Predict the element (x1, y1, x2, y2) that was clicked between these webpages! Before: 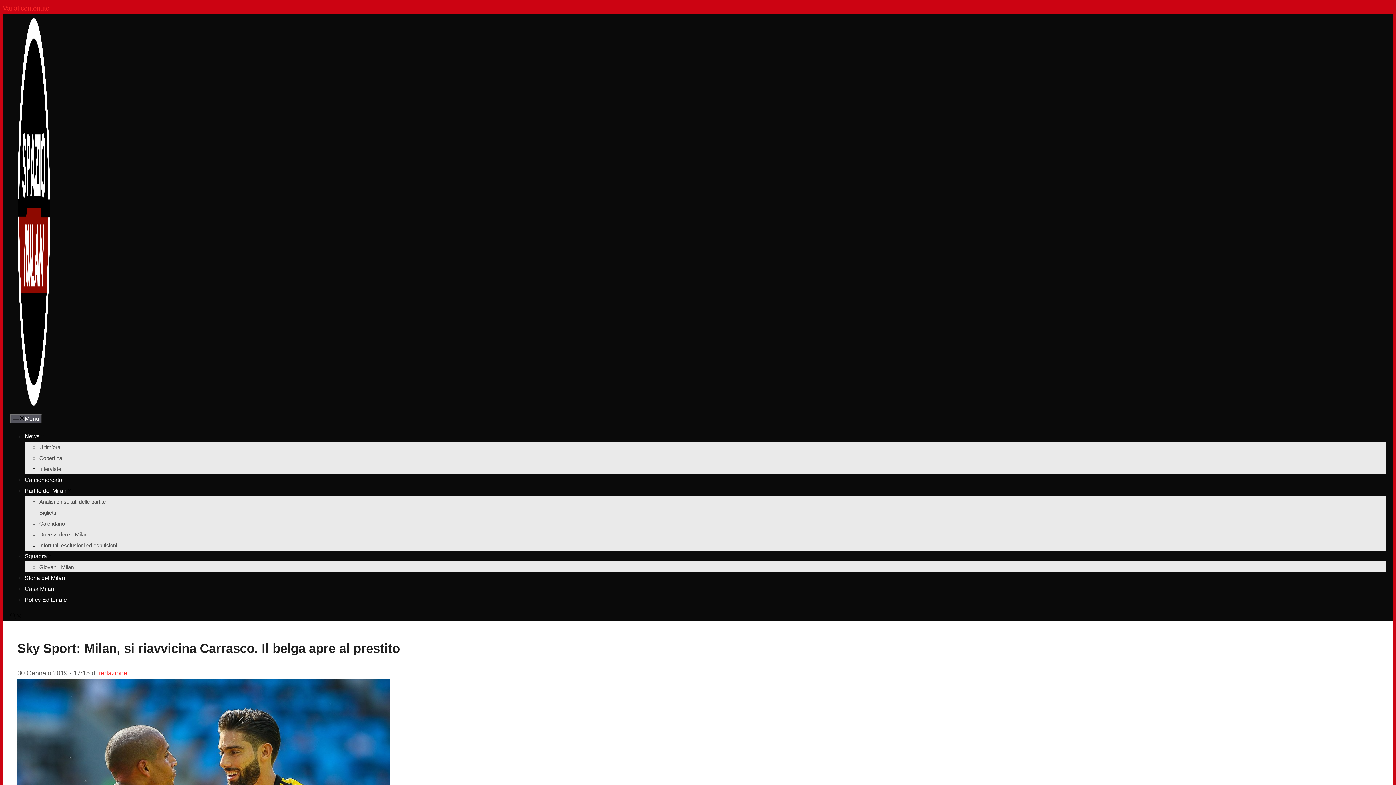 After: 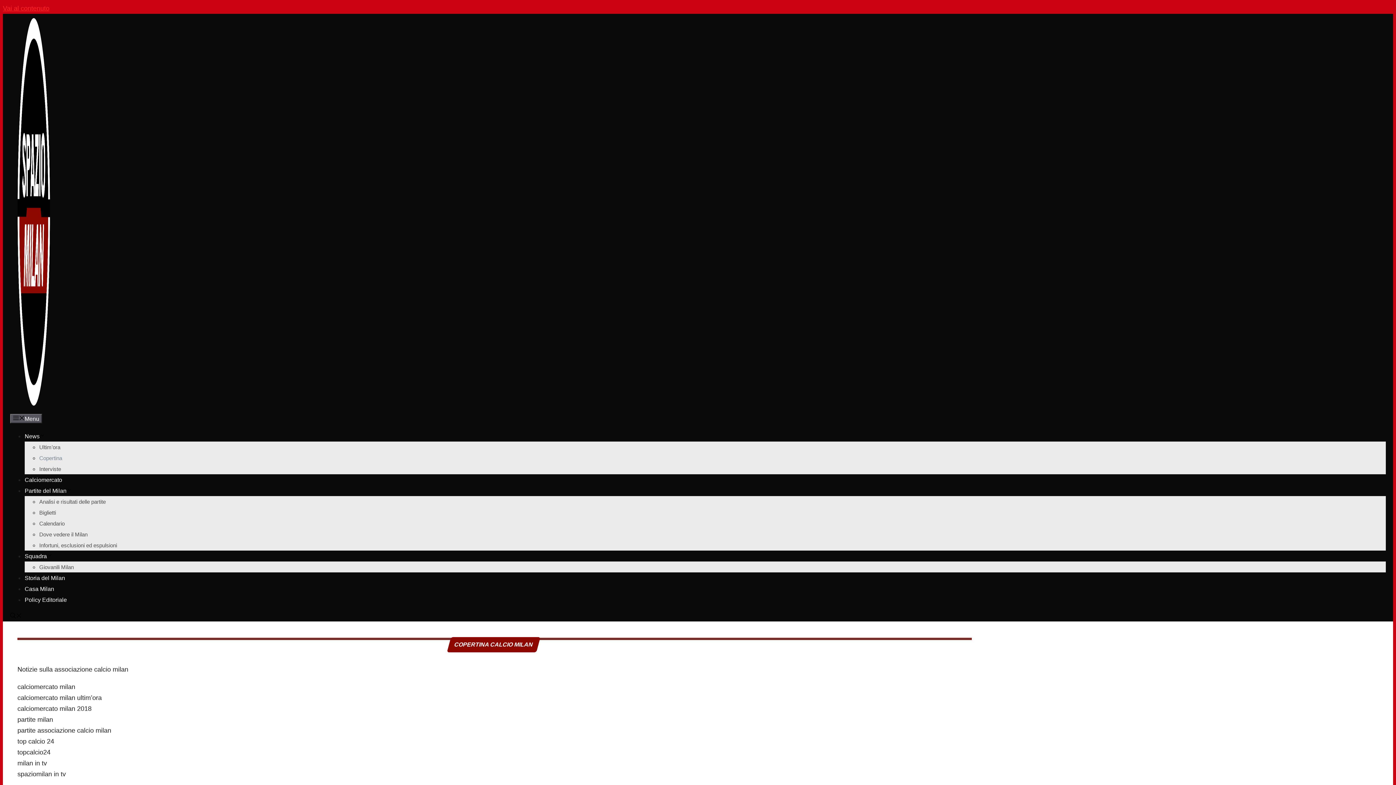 Action: label: Copertina bbox: (39, 455, 62, 461)